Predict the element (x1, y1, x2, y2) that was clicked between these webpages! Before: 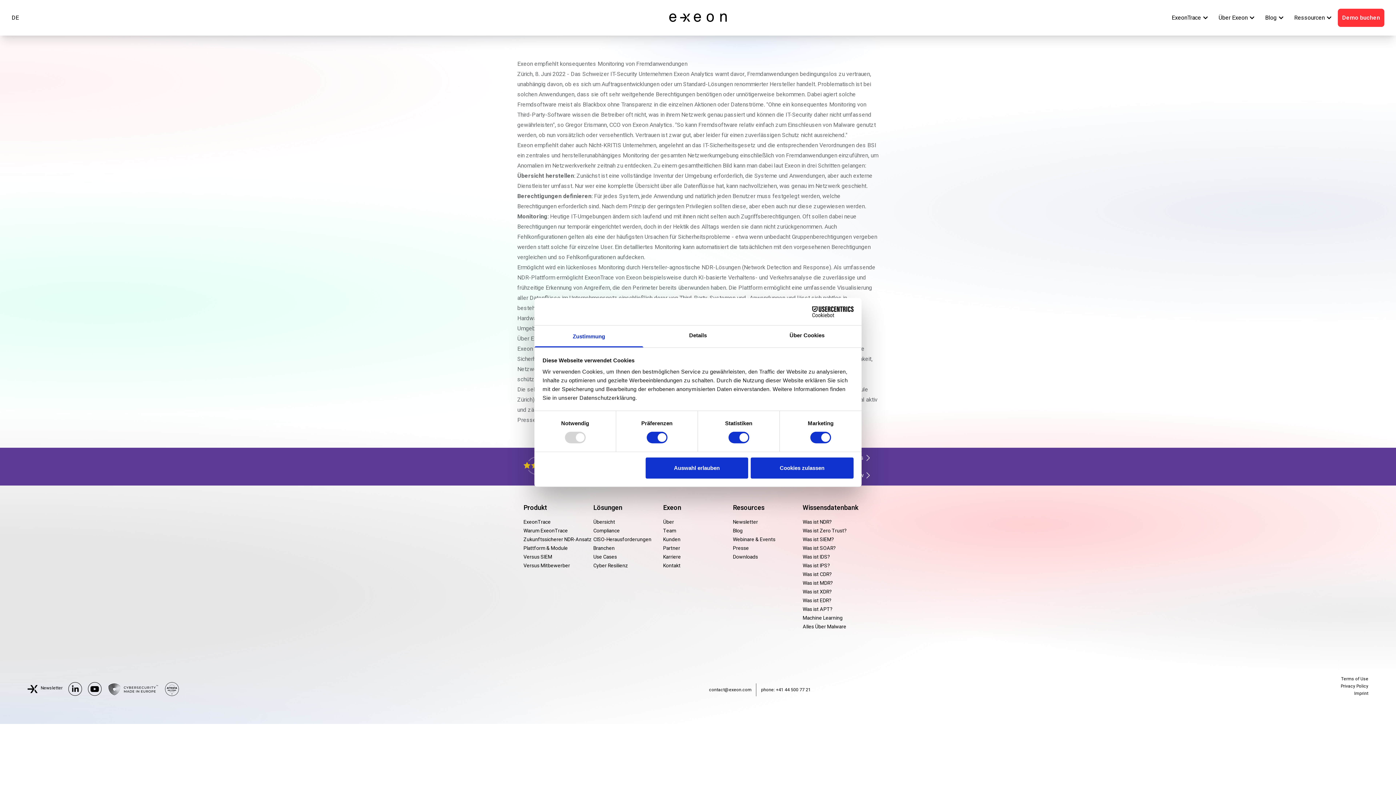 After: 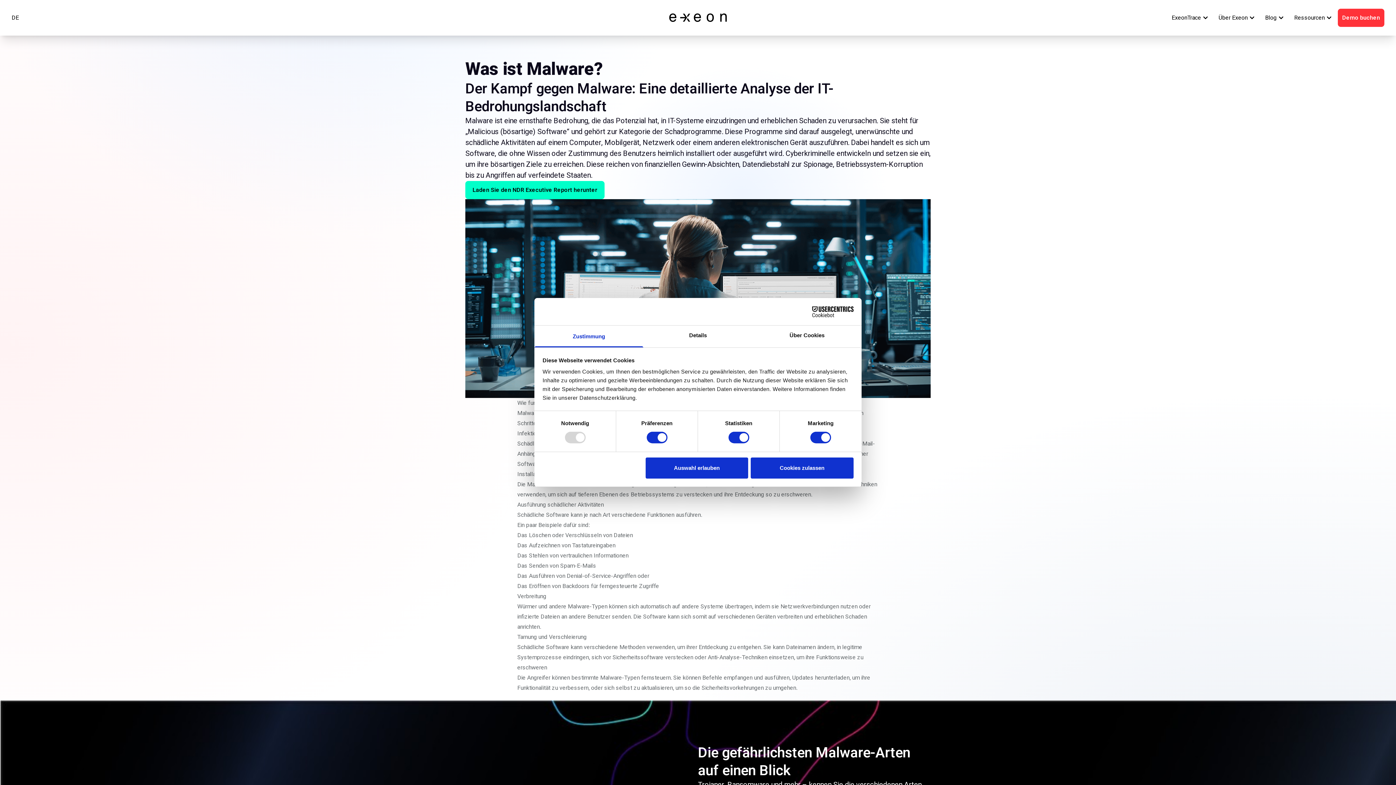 Action: bbox: (802, 623, 846, 630) label: Alles Über Malware